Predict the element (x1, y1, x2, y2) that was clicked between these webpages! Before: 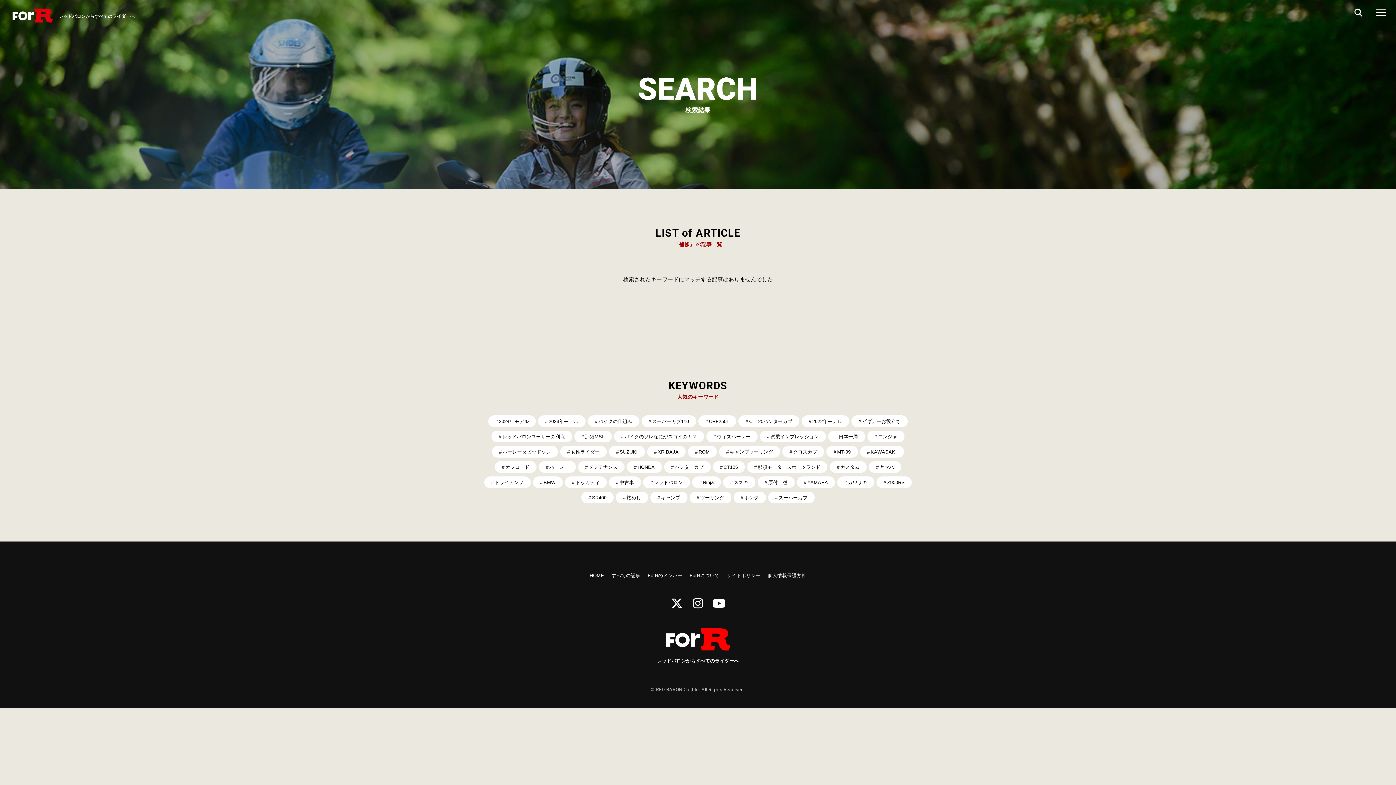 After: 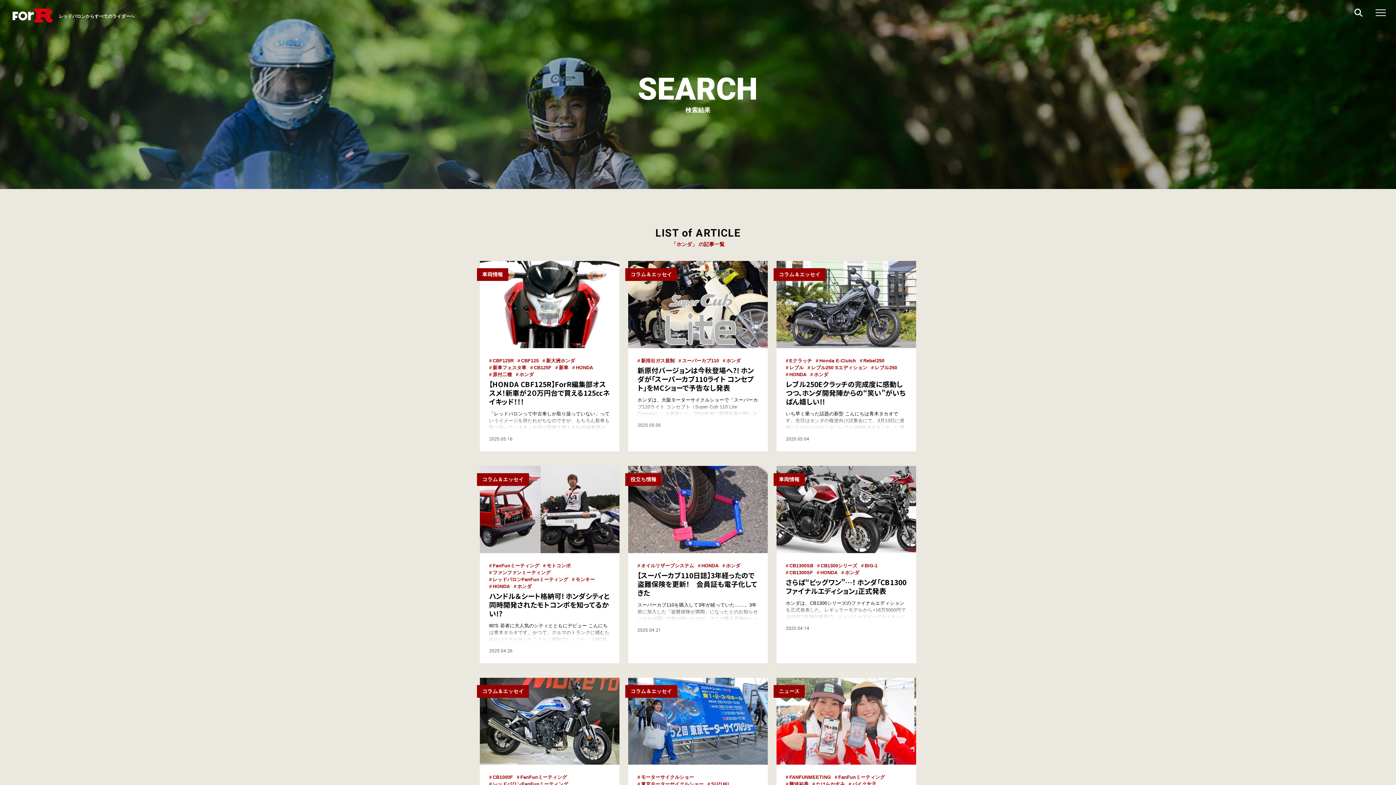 Action: label: ホンダ bbox: (733, 492, 766, 503)